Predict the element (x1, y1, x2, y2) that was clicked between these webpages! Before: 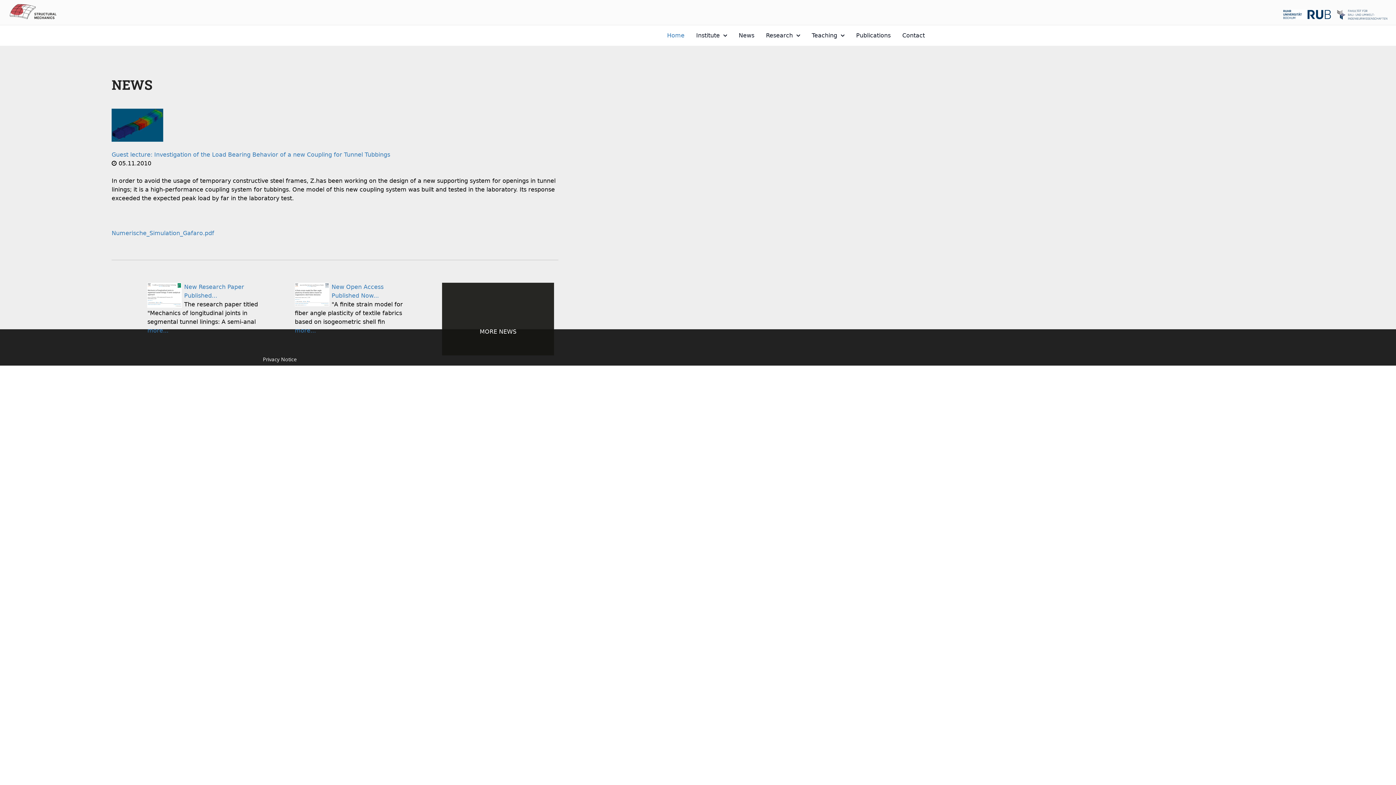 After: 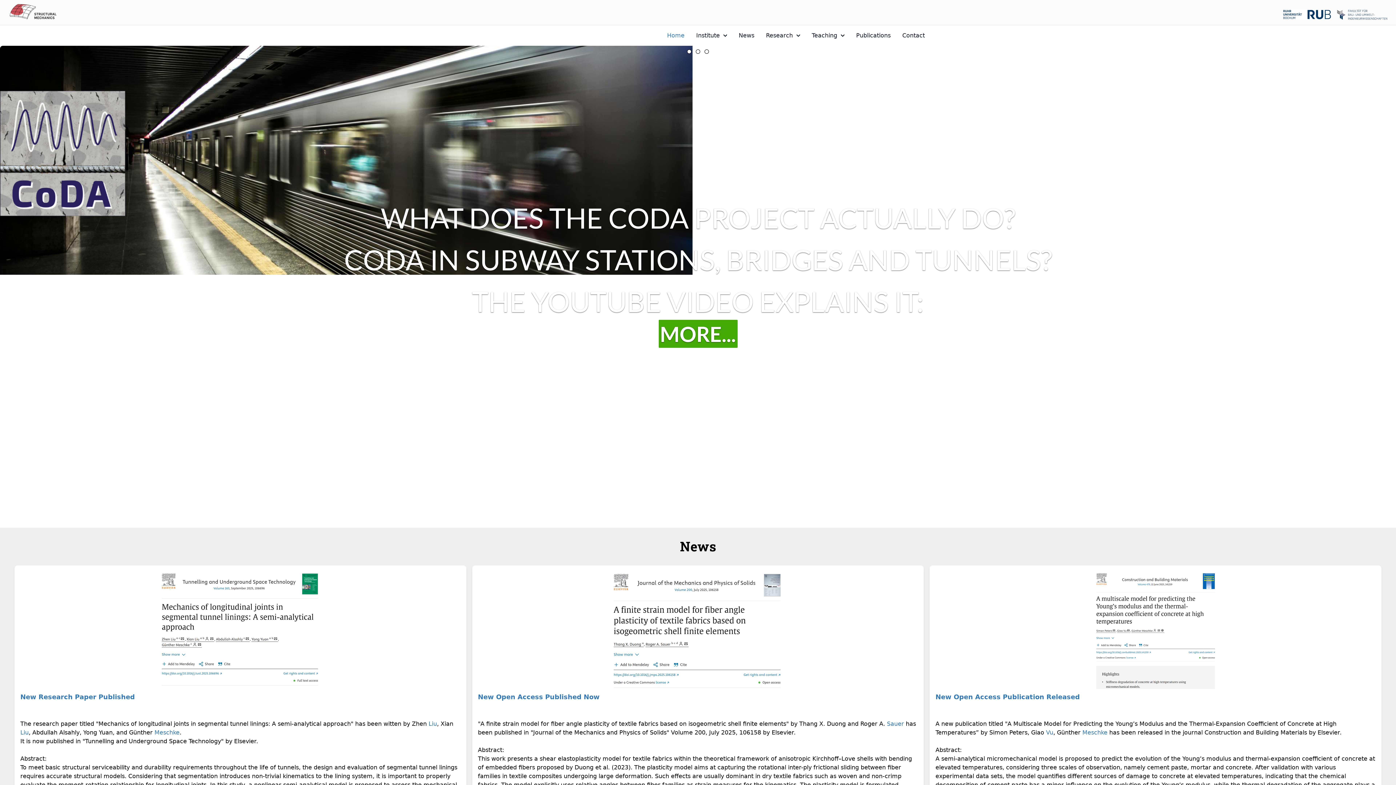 Action: bbox: (667, 31, 684, 40) label: Home